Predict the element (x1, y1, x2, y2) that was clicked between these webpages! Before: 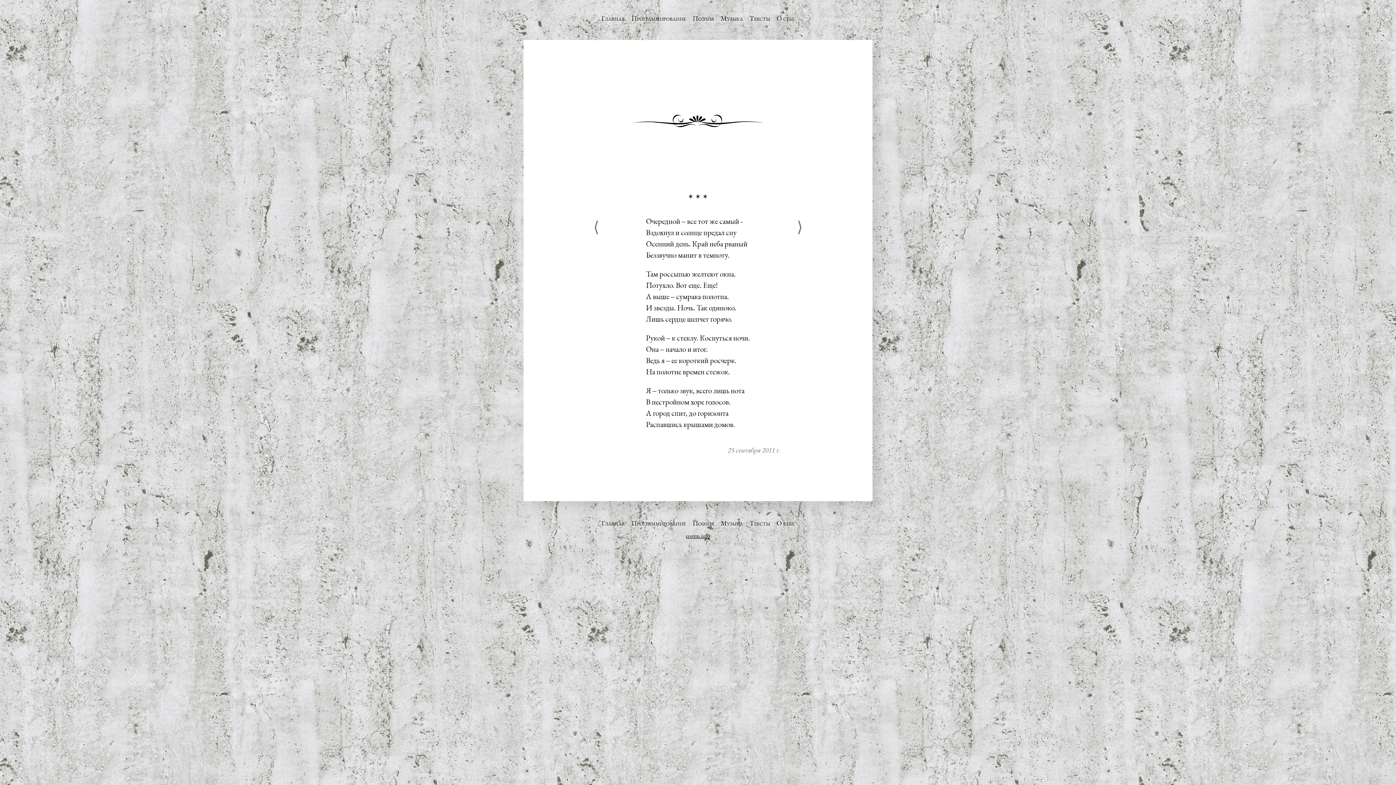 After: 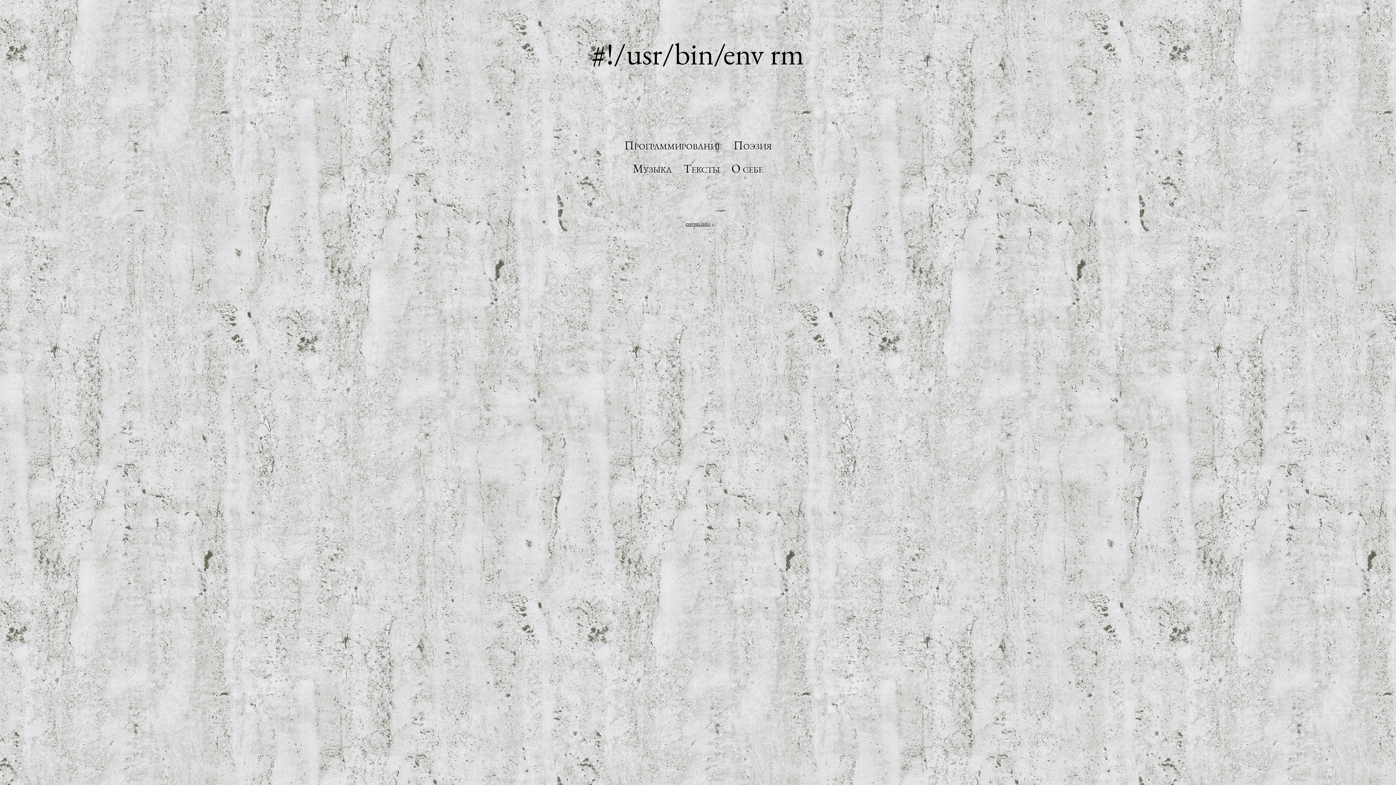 Action: bbox: (686, 532, 710, 540) label: envrm.info